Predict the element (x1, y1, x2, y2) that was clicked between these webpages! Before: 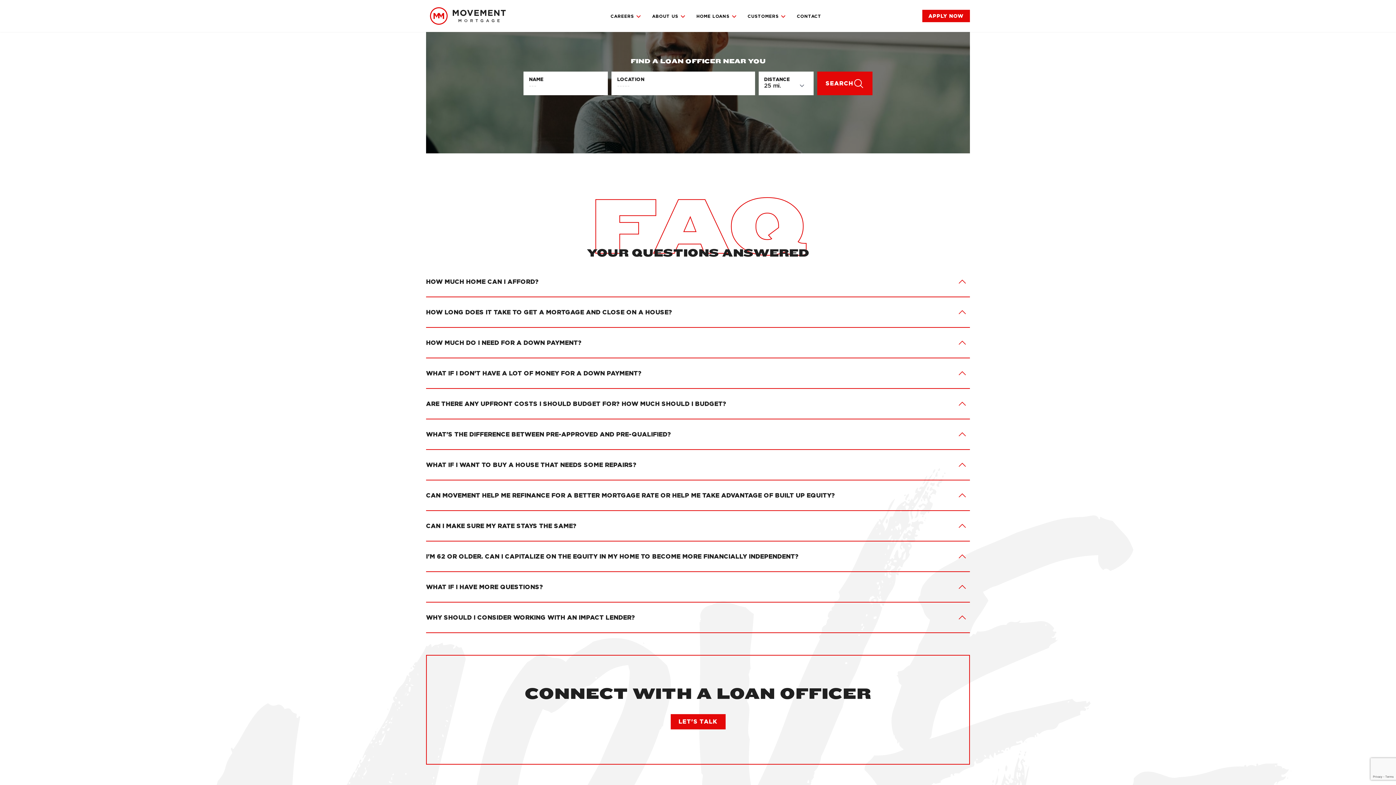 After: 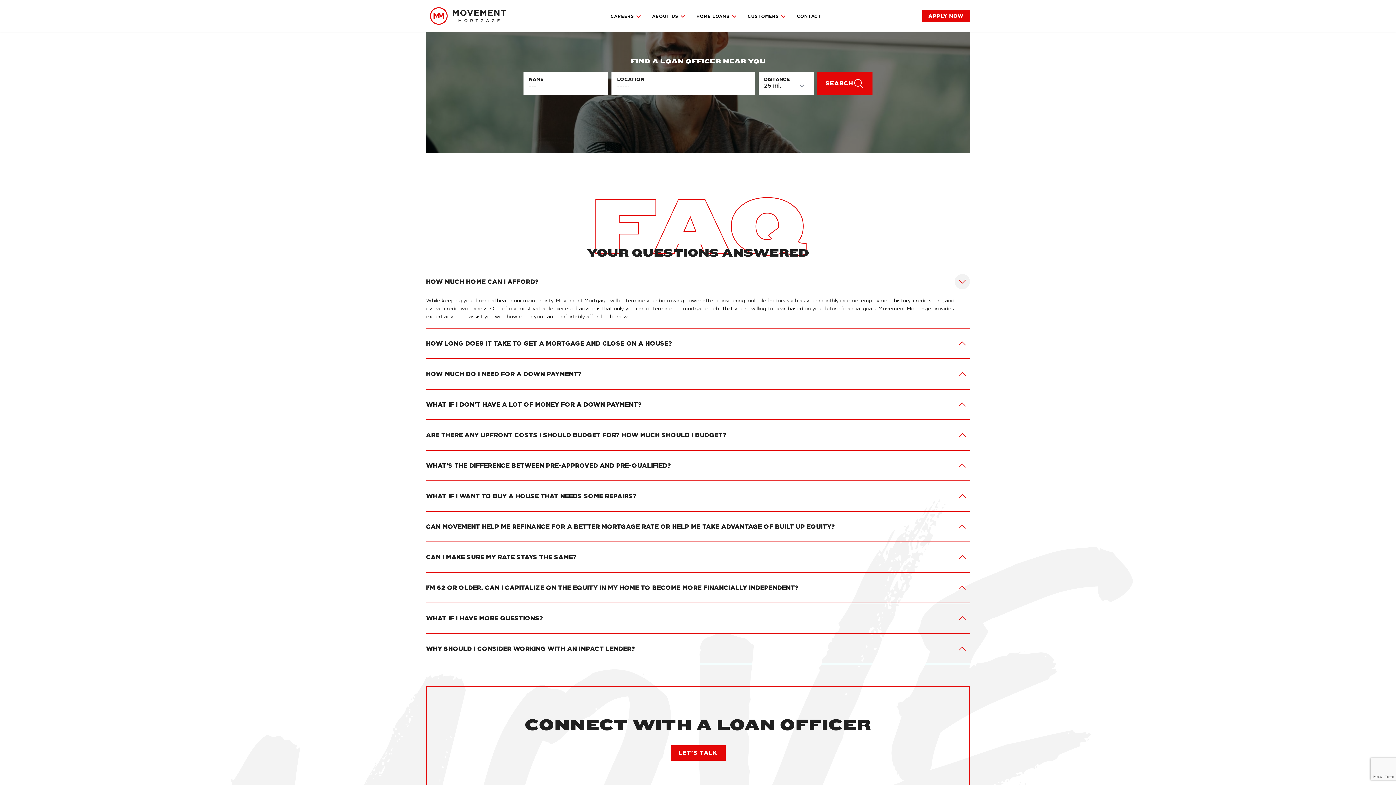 Action: label: Toggle text visibility bbox: (954, 274, 970, 289)